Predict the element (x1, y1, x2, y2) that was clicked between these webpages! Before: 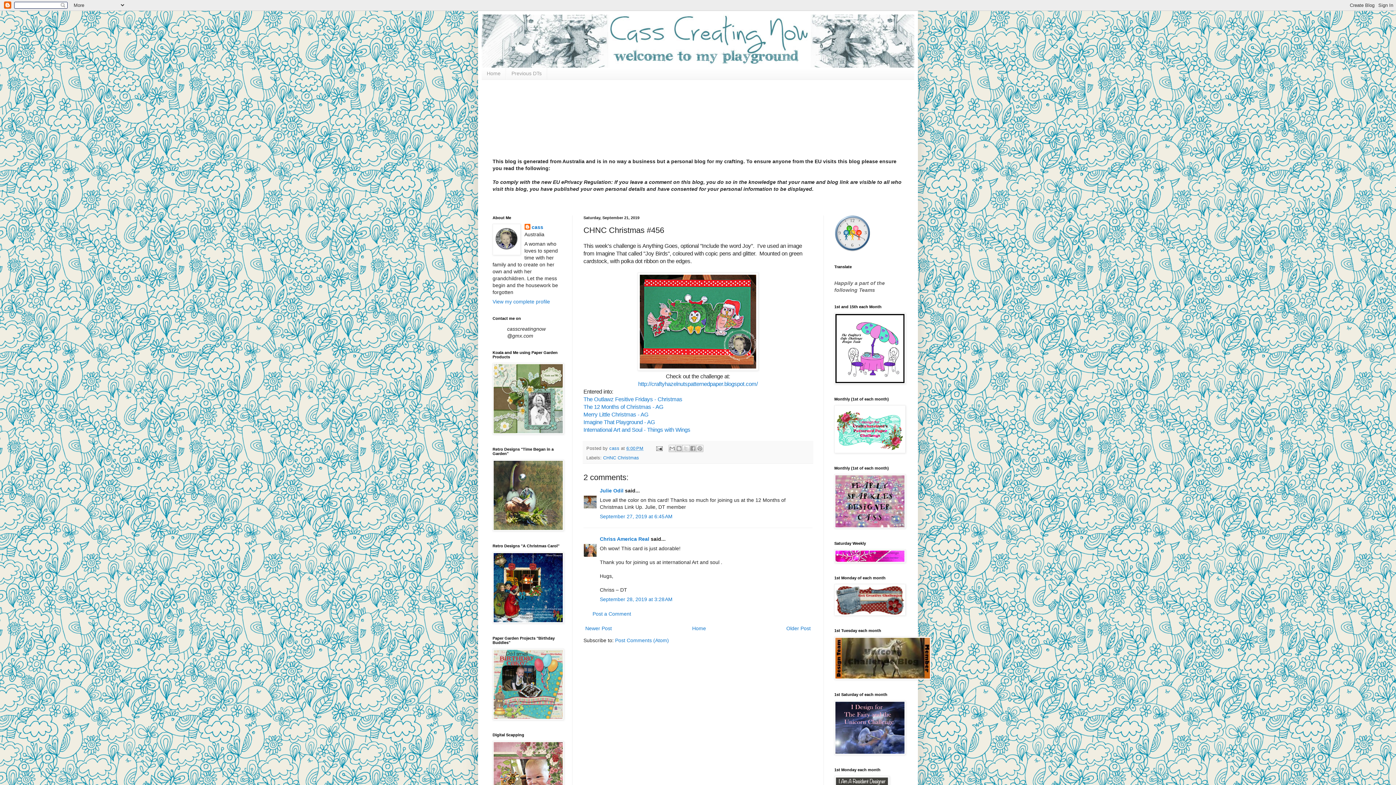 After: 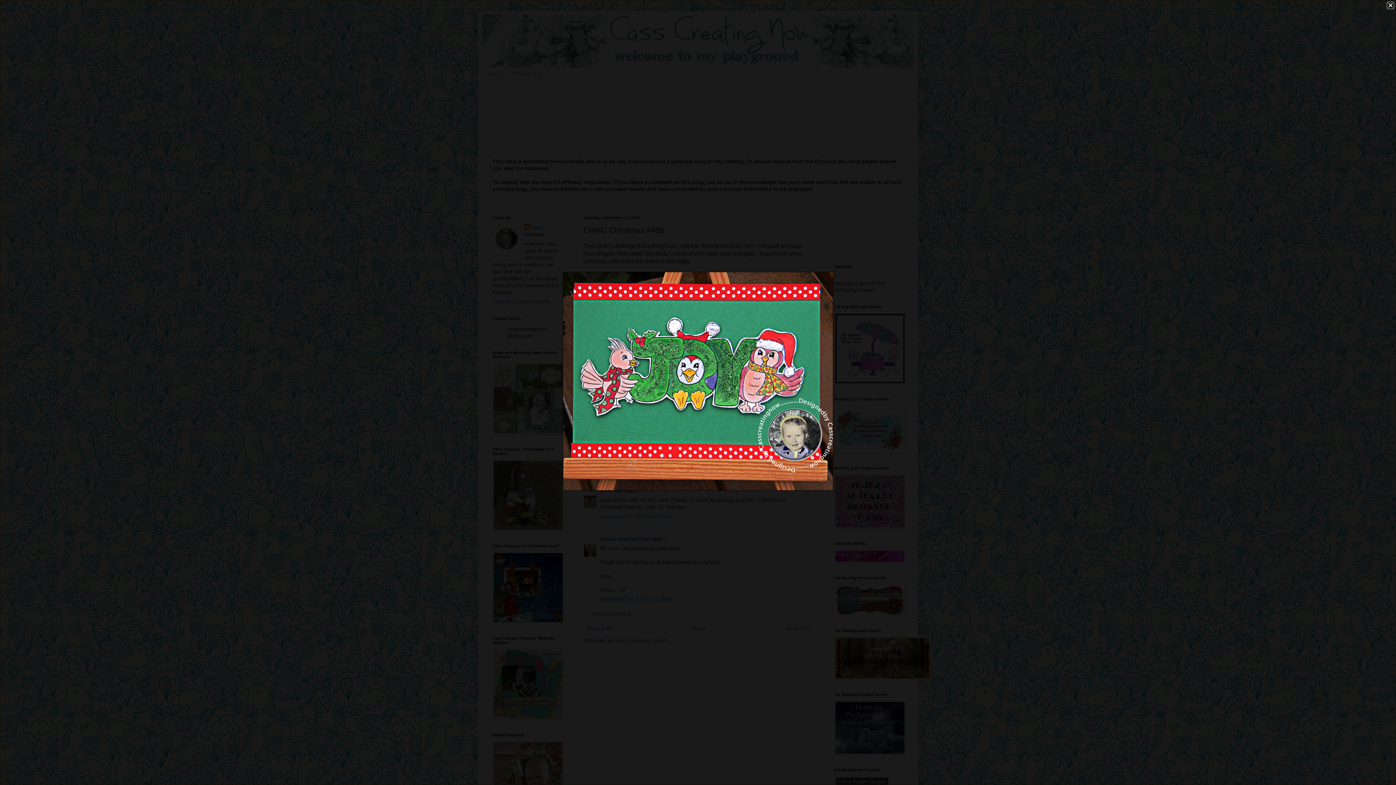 Action: bbox: (637, 365, 758, 372)